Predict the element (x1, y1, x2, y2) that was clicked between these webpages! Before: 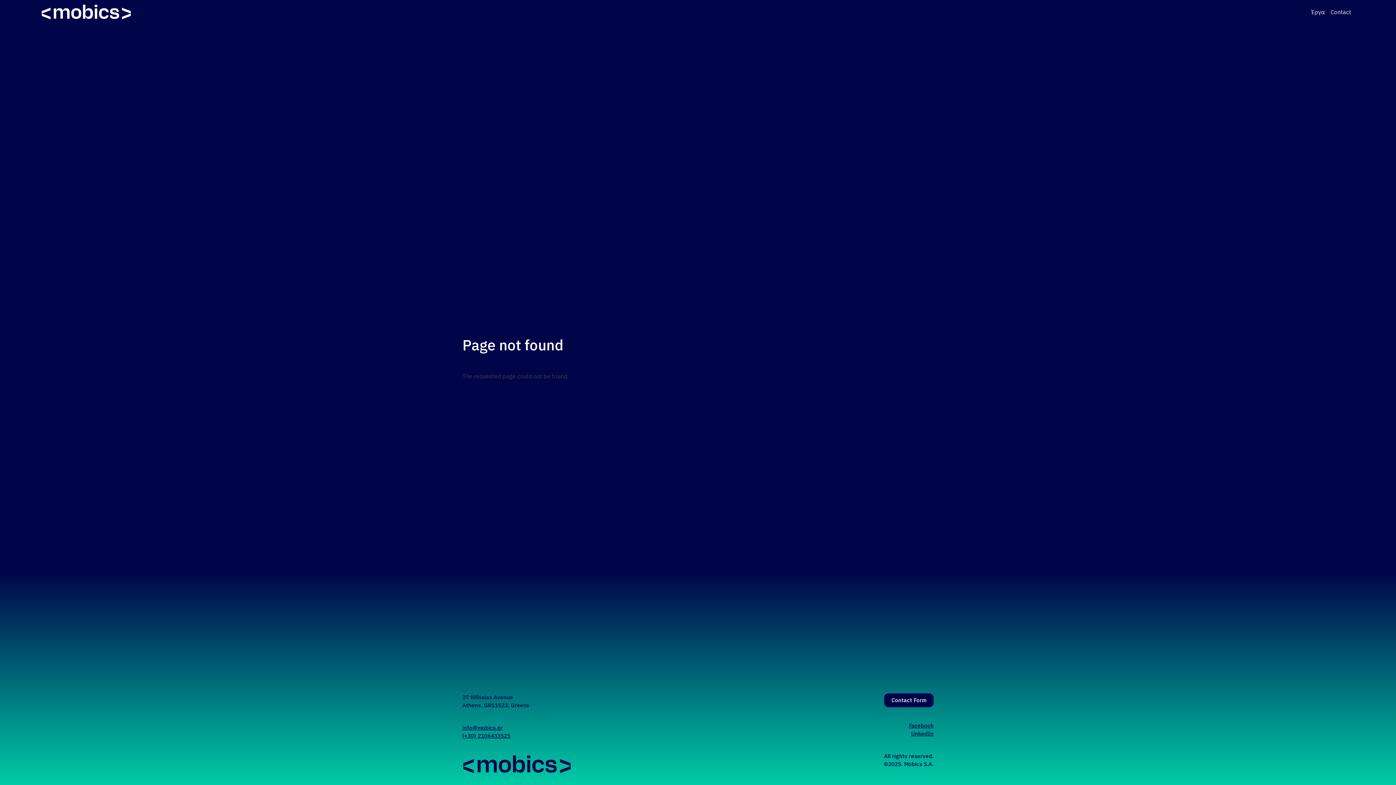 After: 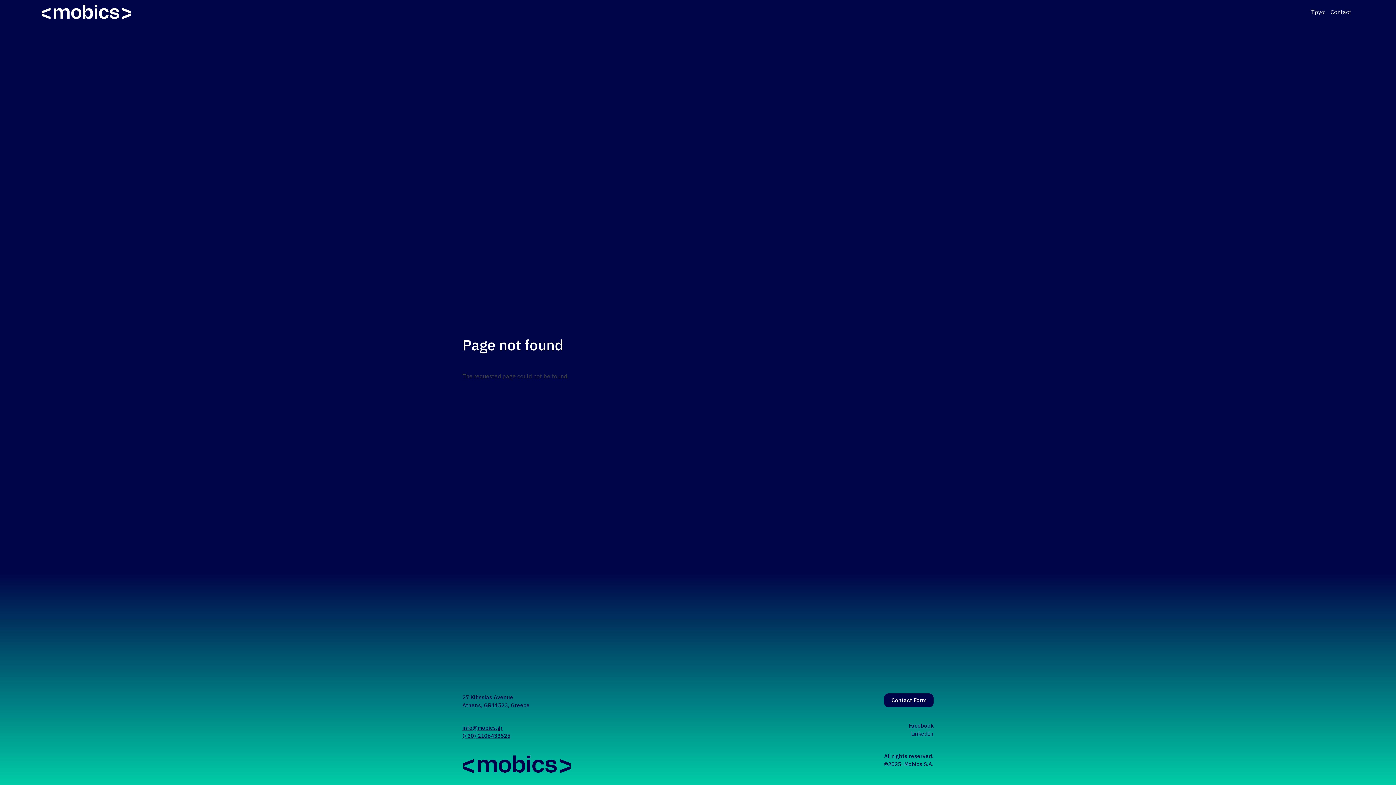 Action: bbox: (462, 732, 510, 739) label: (+30) 2106433525